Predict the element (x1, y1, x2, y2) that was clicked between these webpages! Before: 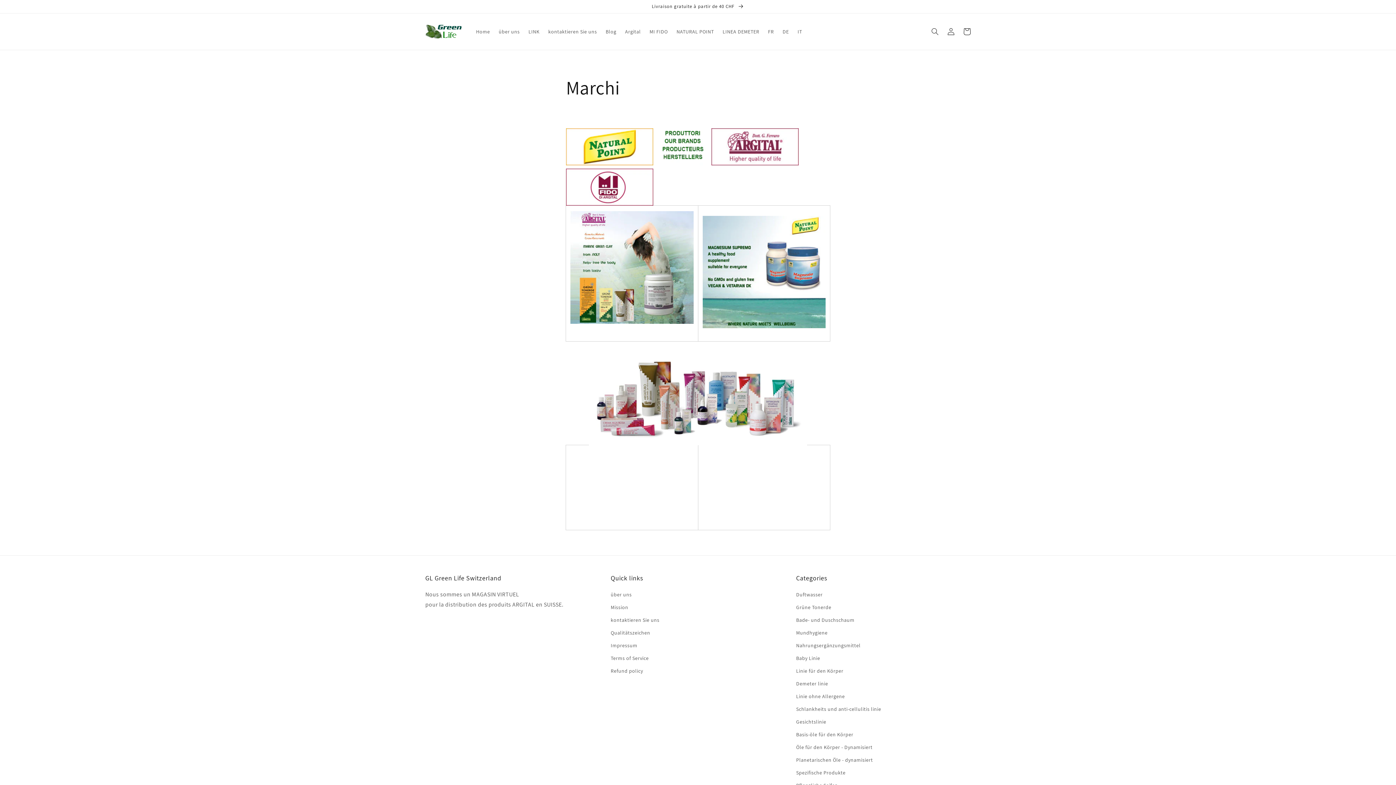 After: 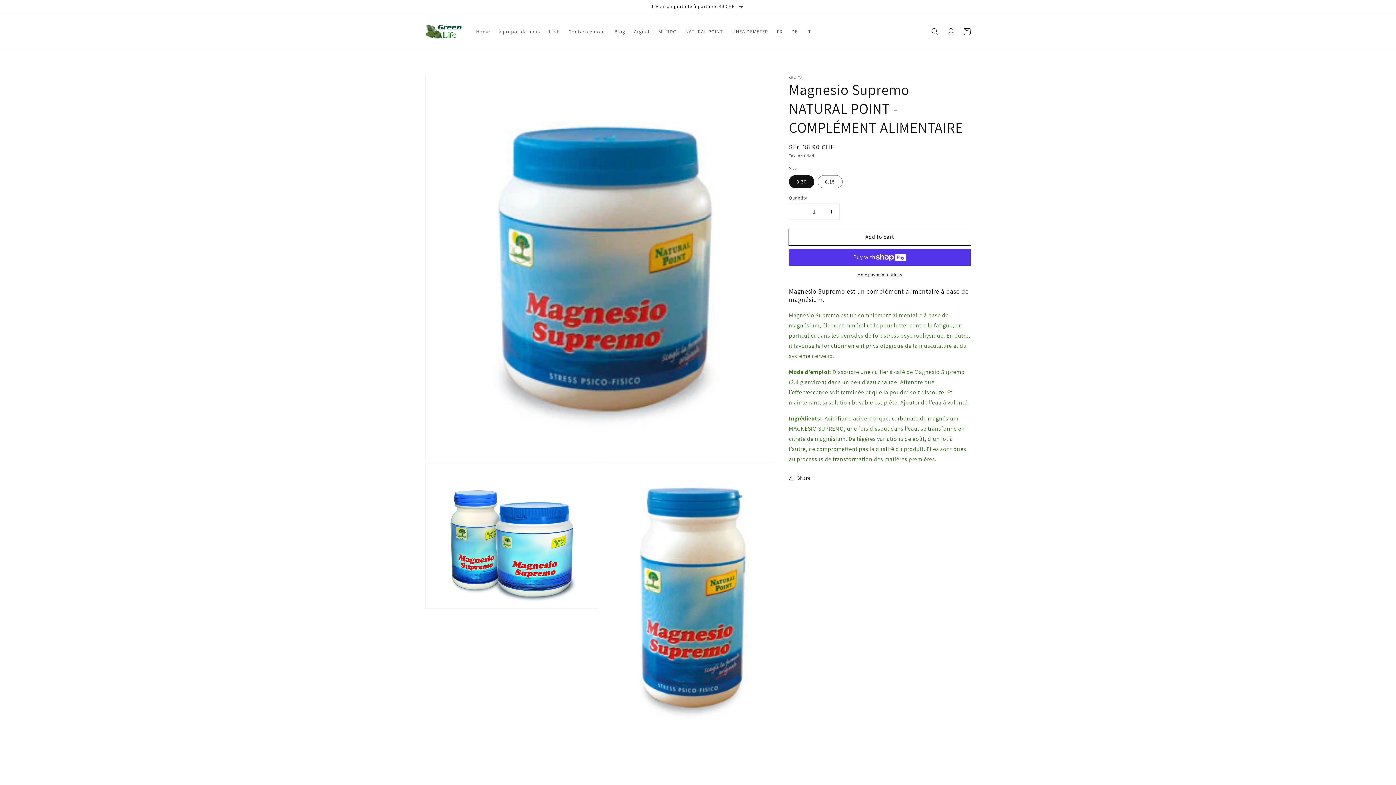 Action: bbox: (702, 323, 825, 329)